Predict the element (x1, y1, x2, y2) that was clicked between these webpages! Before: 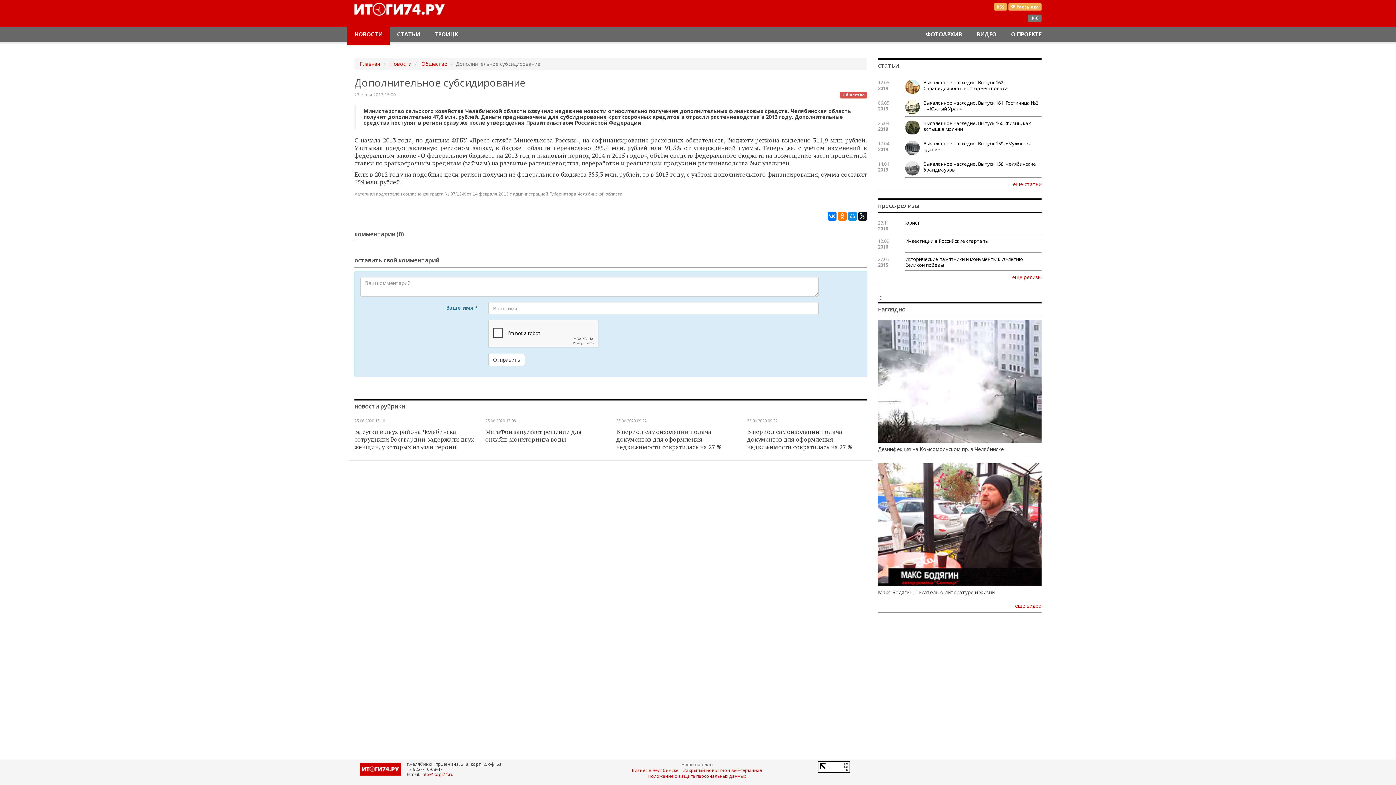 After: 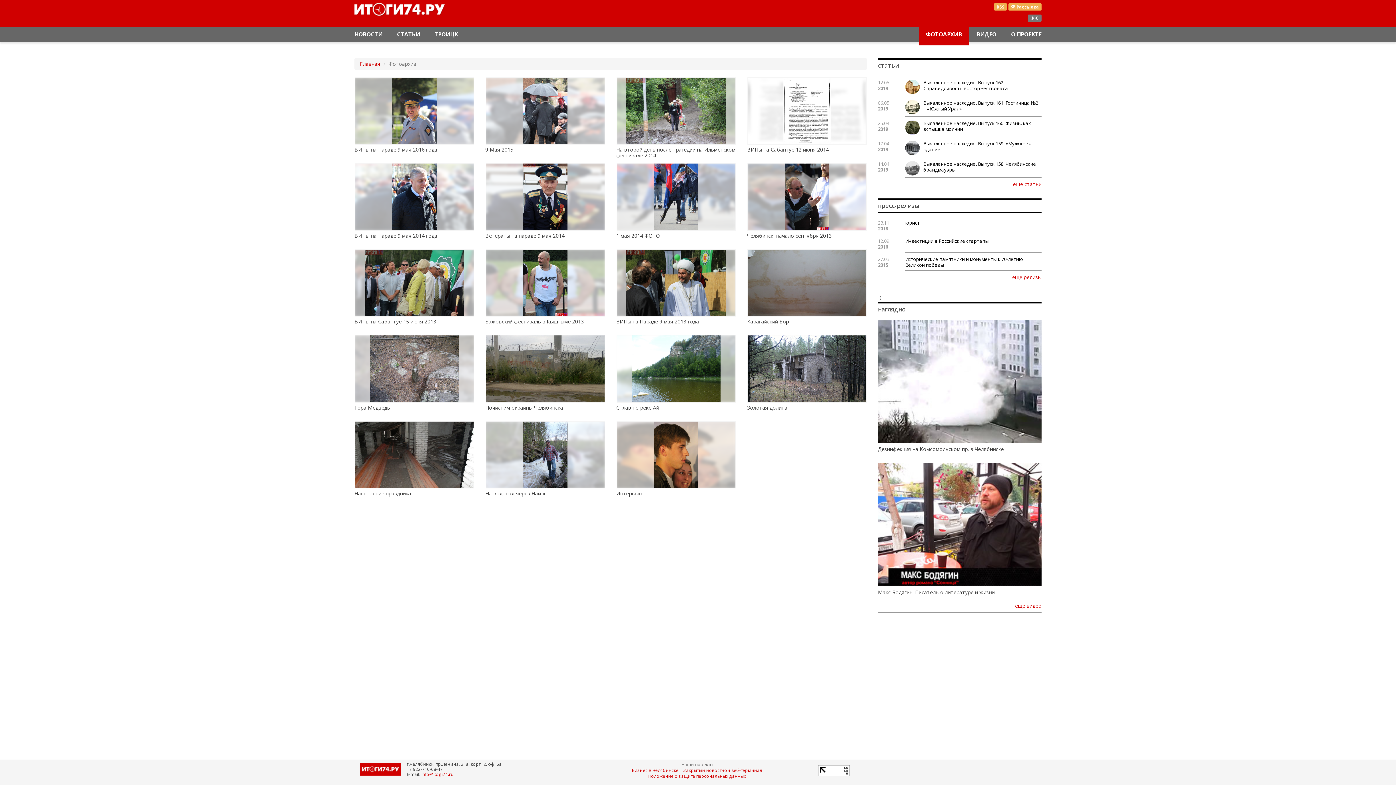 Action: label: ФОТОАРХИВ bbox: (918, 27, 969, 41)